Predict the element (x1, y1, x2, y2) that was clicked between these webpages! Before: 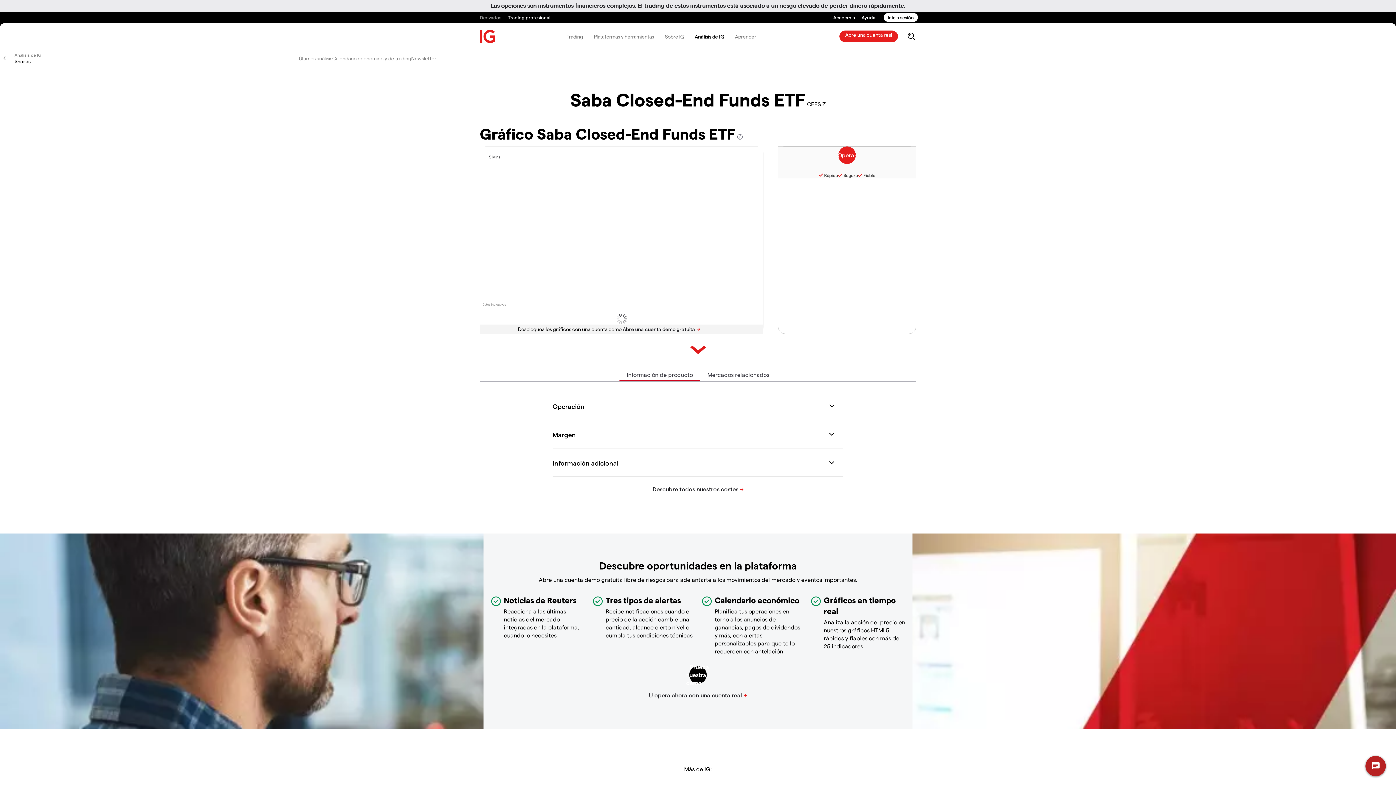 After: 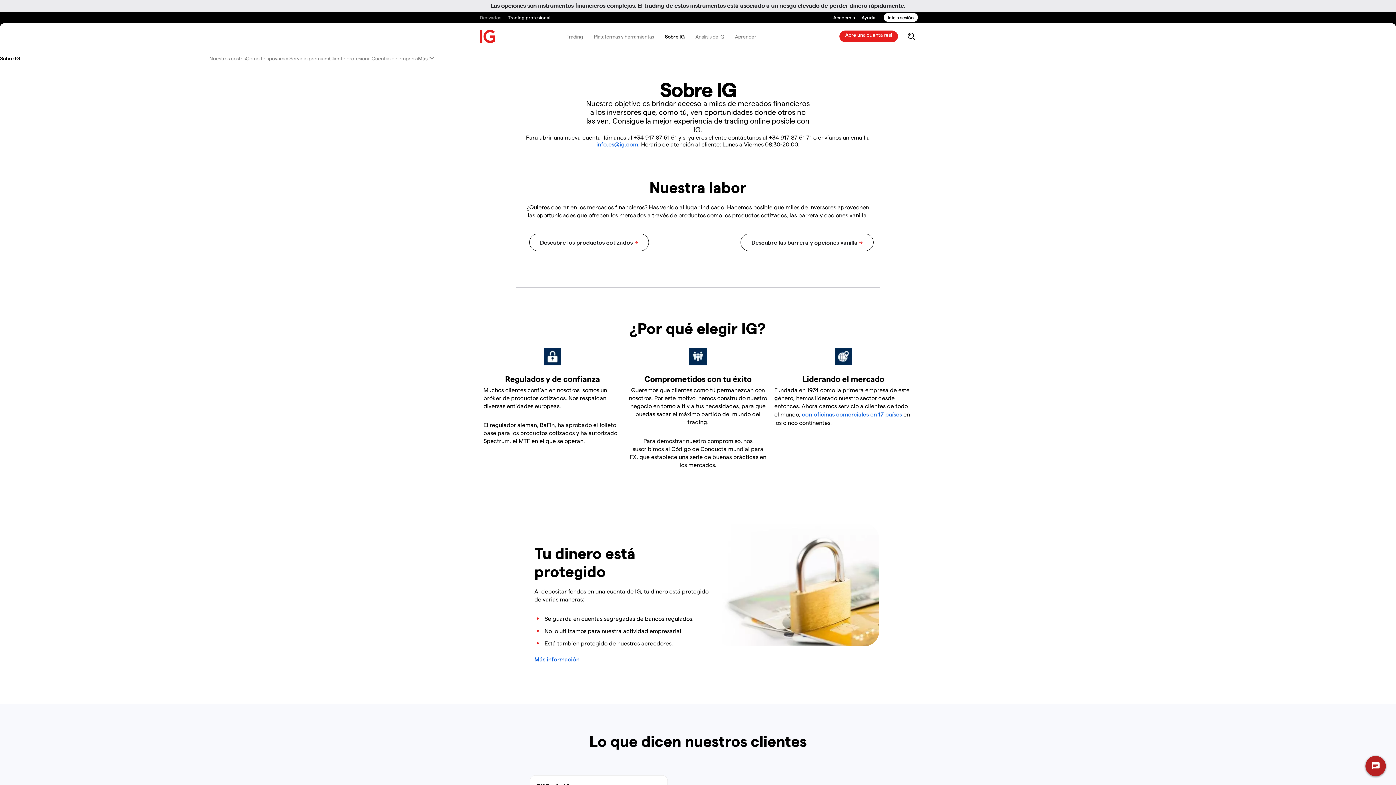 Action: label: Rápido bbox: (824, 172, 838, 177)